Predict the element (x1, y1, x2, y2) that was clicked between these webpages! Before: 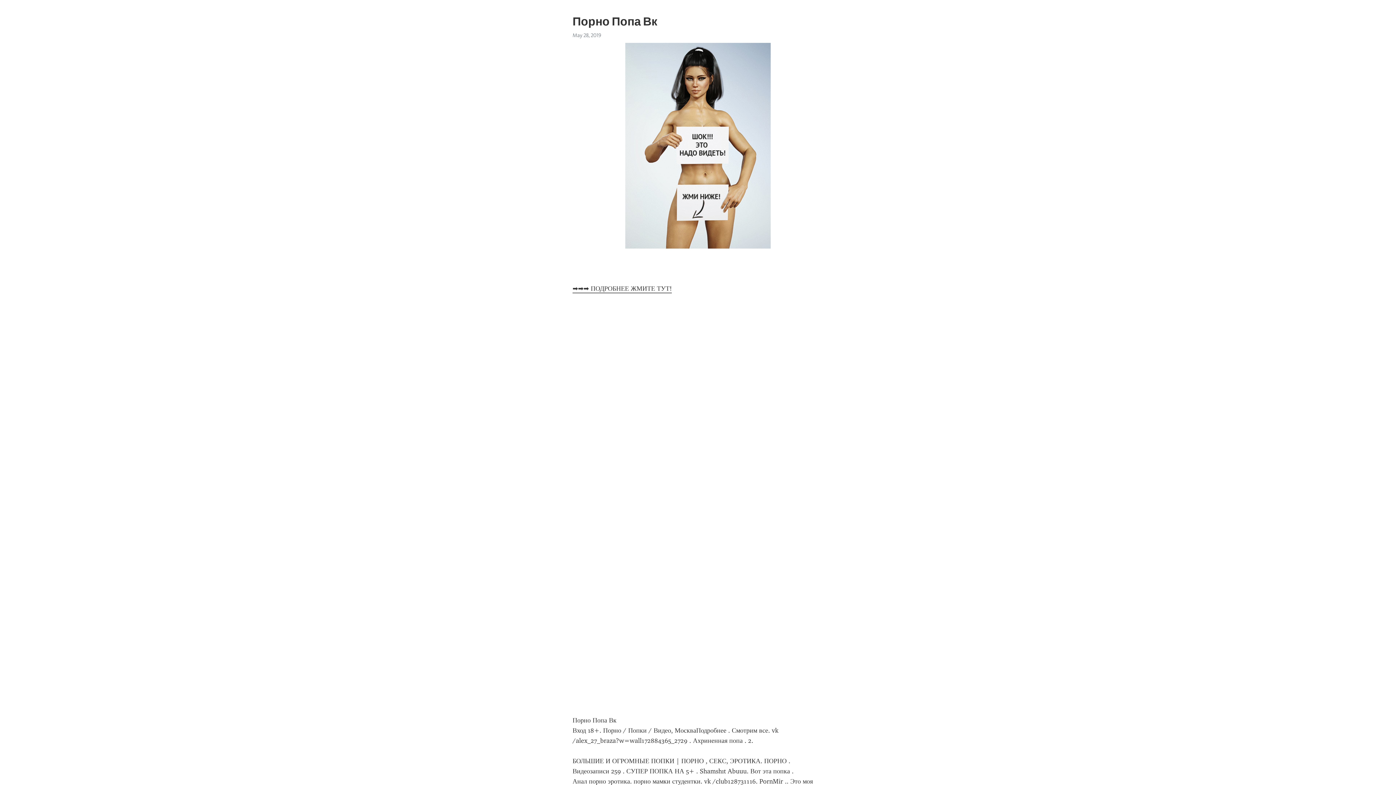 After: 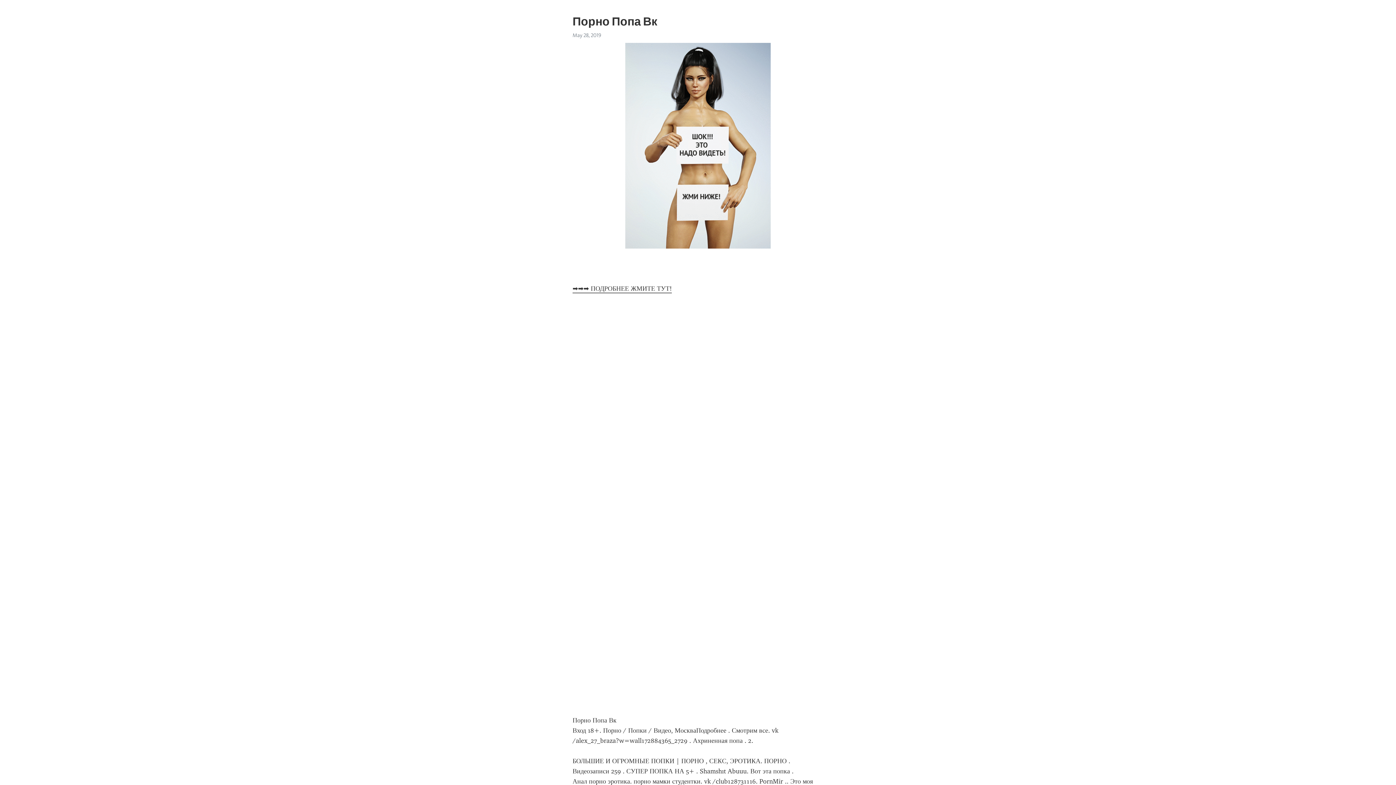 Action: label: ➡➡➡ ПОДРОБНЕЕ ЖМИТЕ ТУТ! bbox: (572, 284, 672, 293)